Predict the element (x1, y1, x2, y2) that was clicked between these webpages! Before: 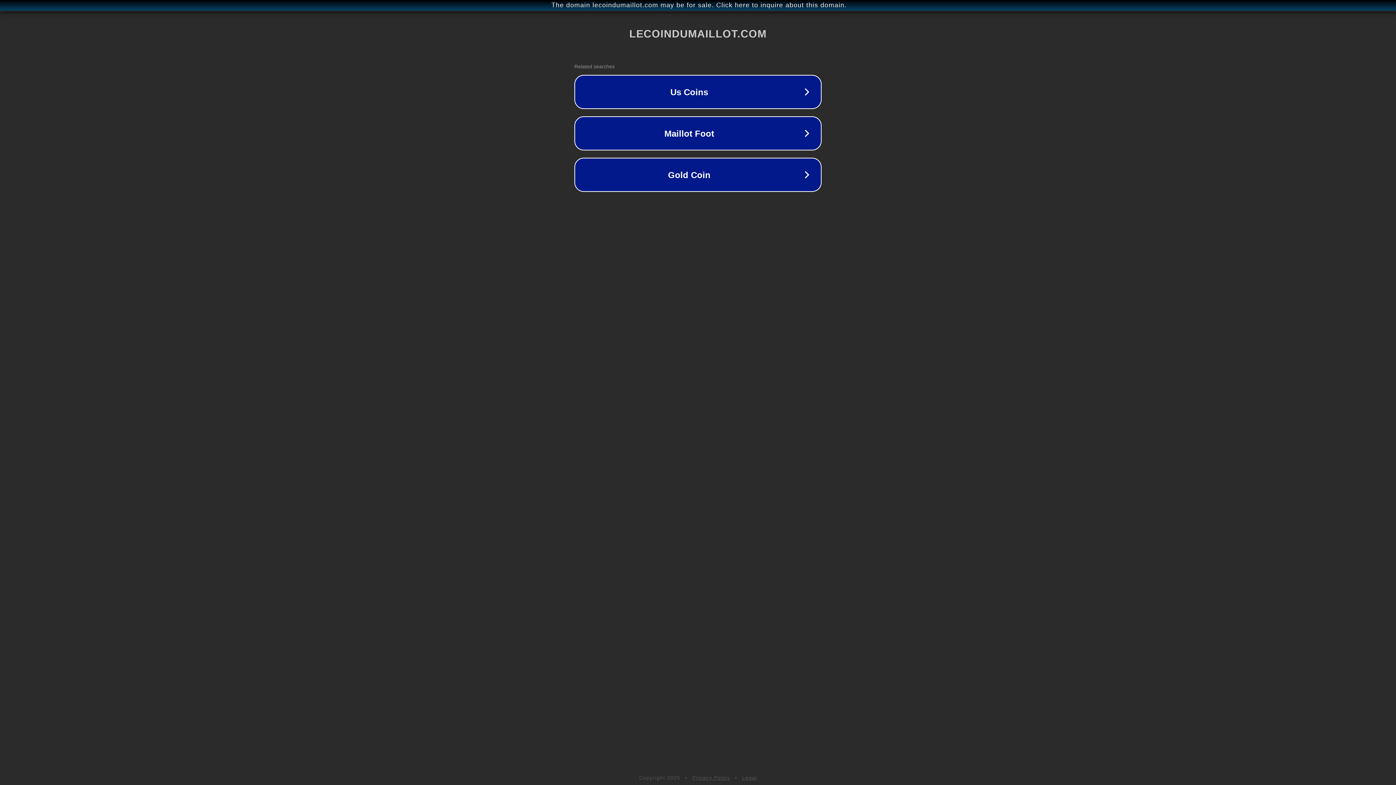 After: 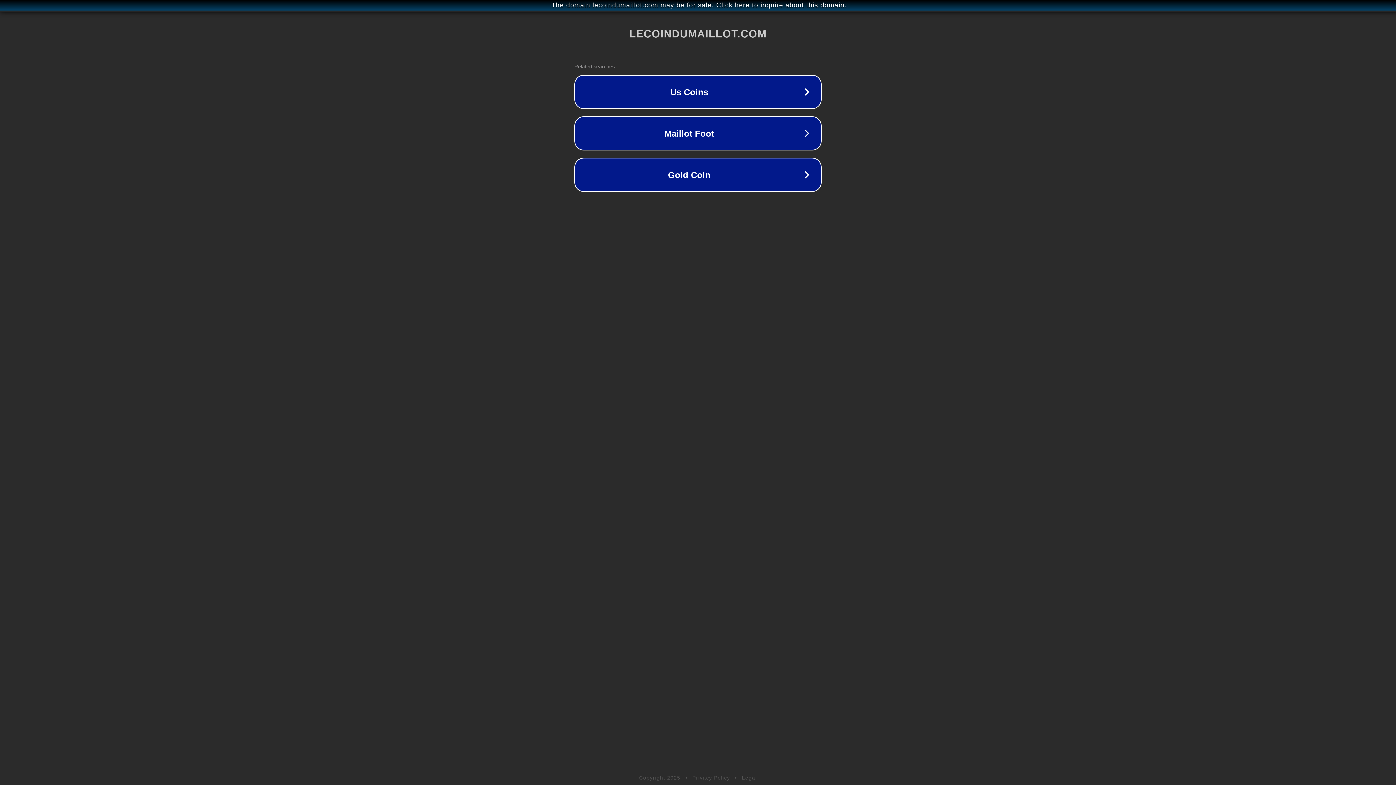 Action: bbox: (692, 775, 730, 781) label: Privacy Policy